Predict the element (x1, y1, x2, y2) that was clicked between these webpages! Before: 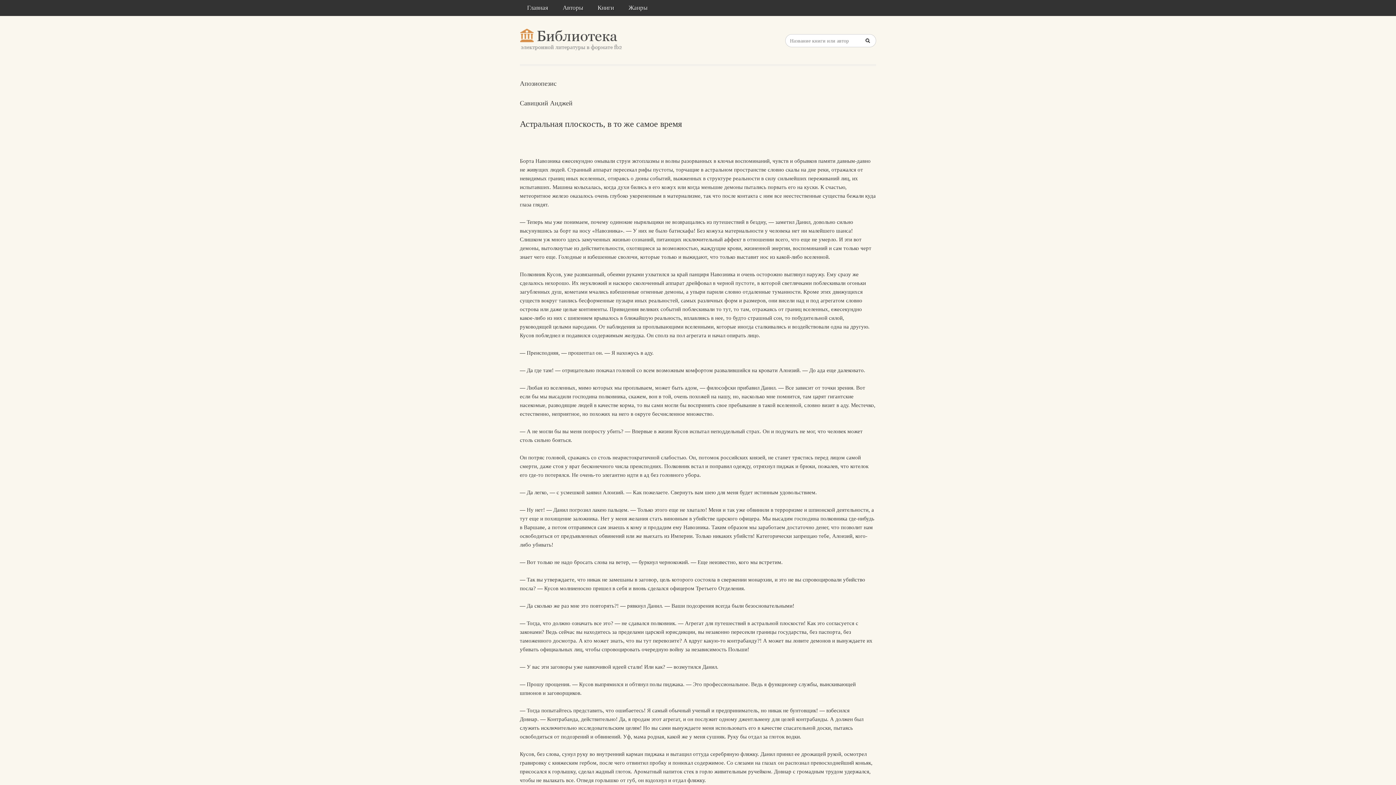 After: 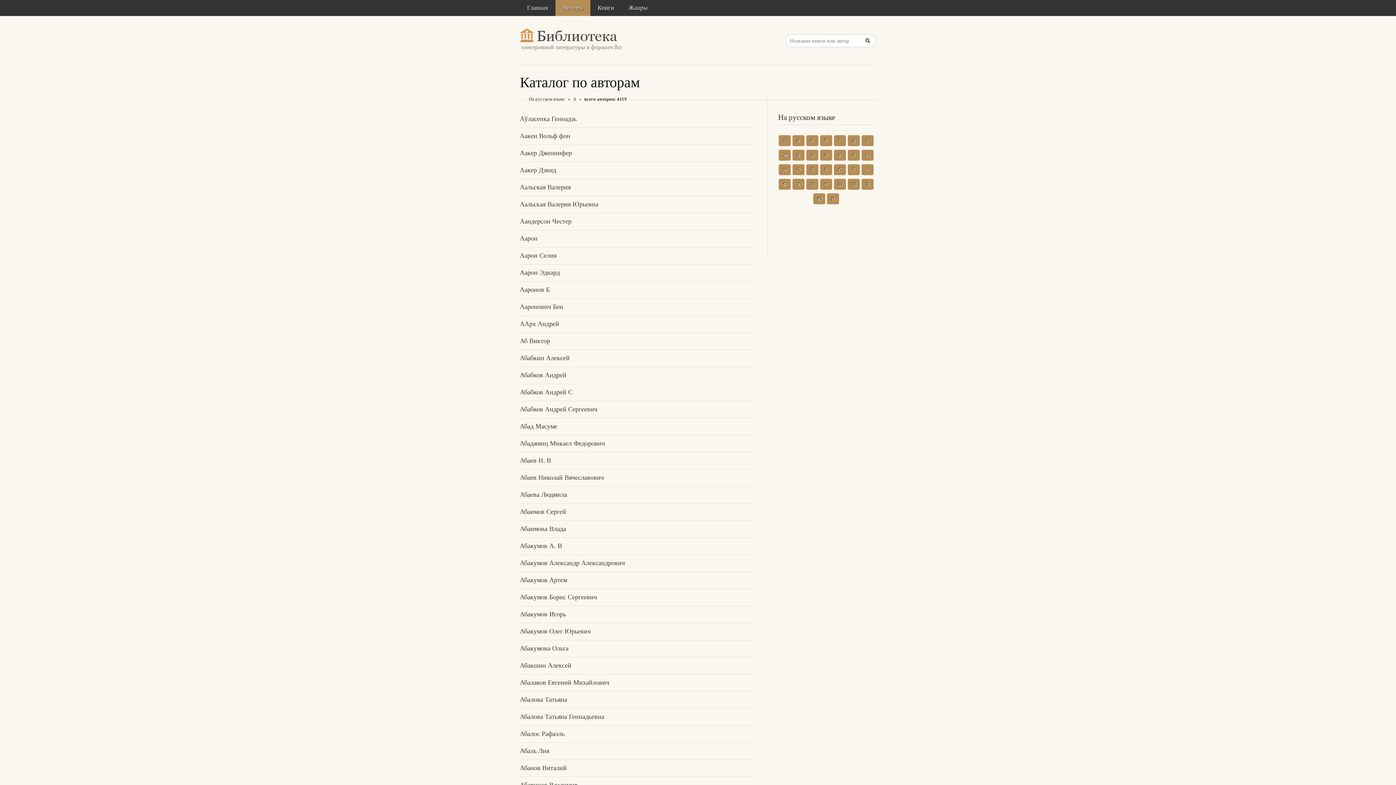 Action: bbox: (555, 0, 590, 16) label: Авторы